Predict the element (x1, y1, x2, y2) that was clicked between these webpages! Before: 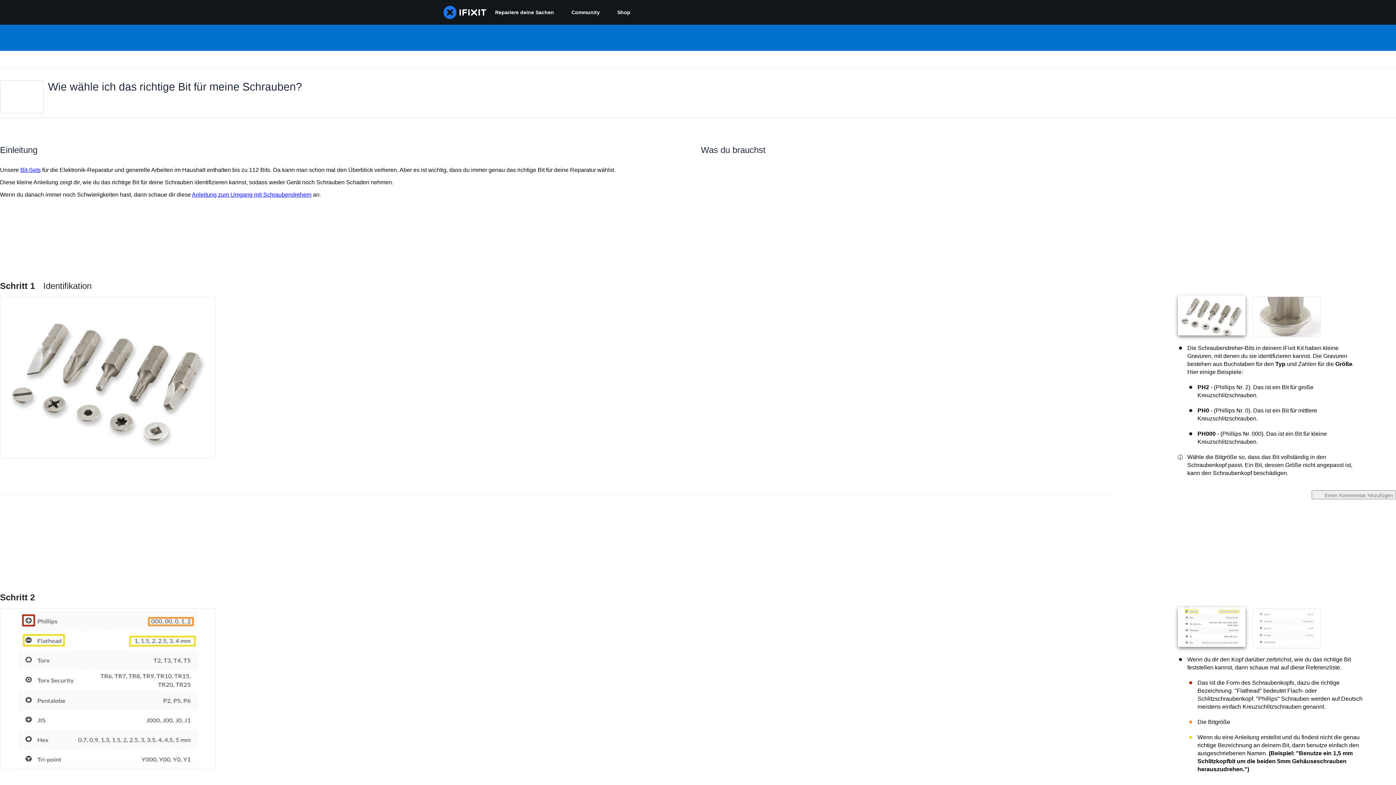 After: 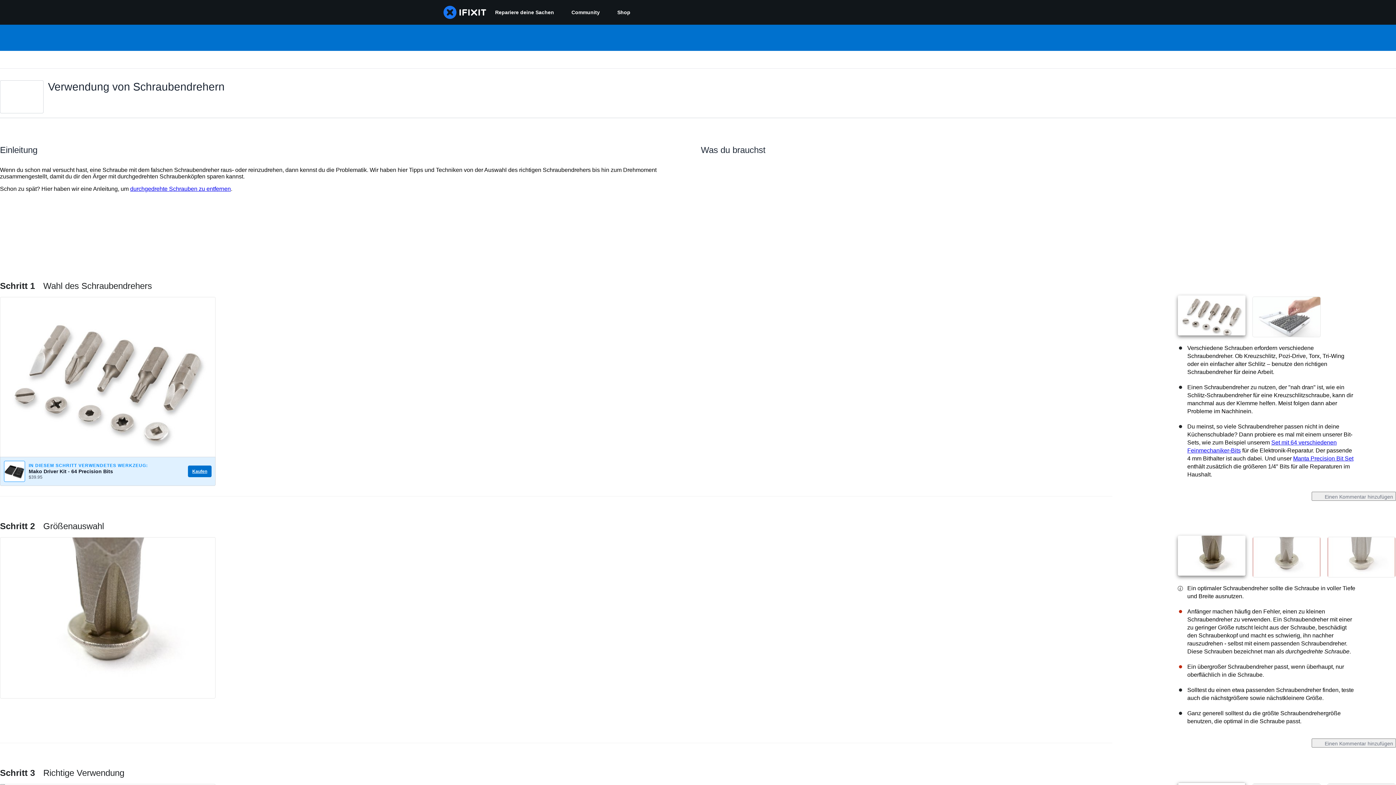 Action: bbox: (192, 191, 311, 197) label: Anleitung zum Umgang mit Schraubendrehern